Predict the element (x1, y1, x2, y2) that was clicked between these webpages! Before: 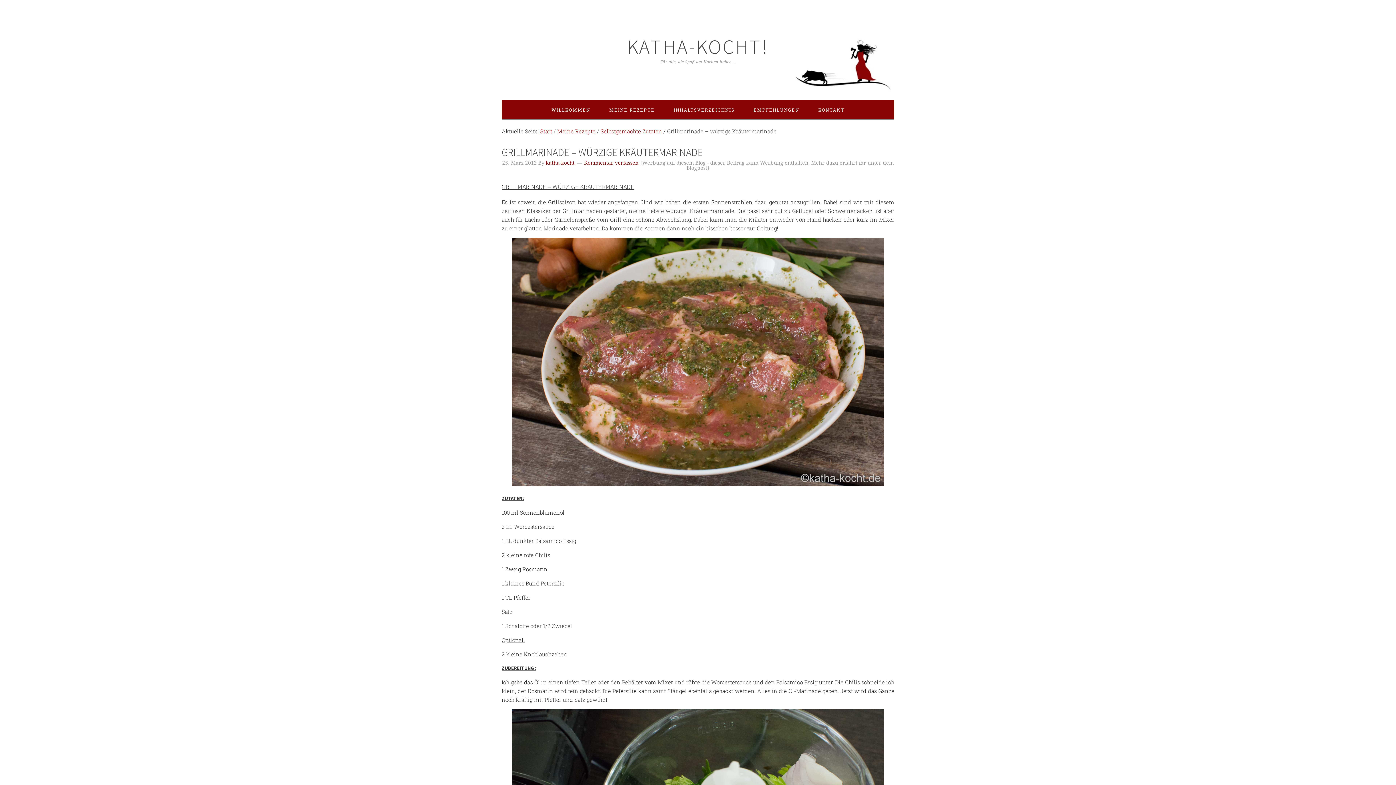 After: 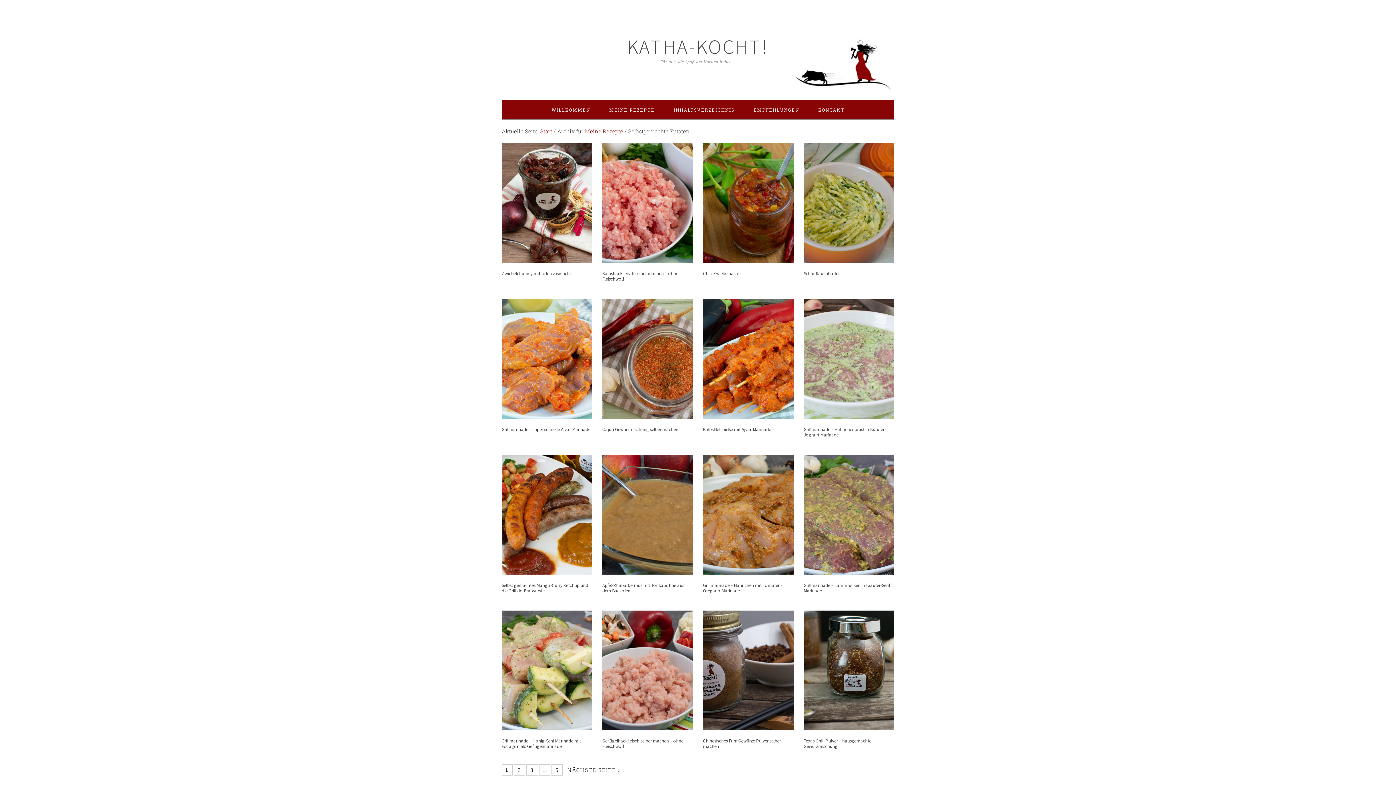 Action: bbox: (600, 127, 662, 134) label: Selbstgemachte Zutaten